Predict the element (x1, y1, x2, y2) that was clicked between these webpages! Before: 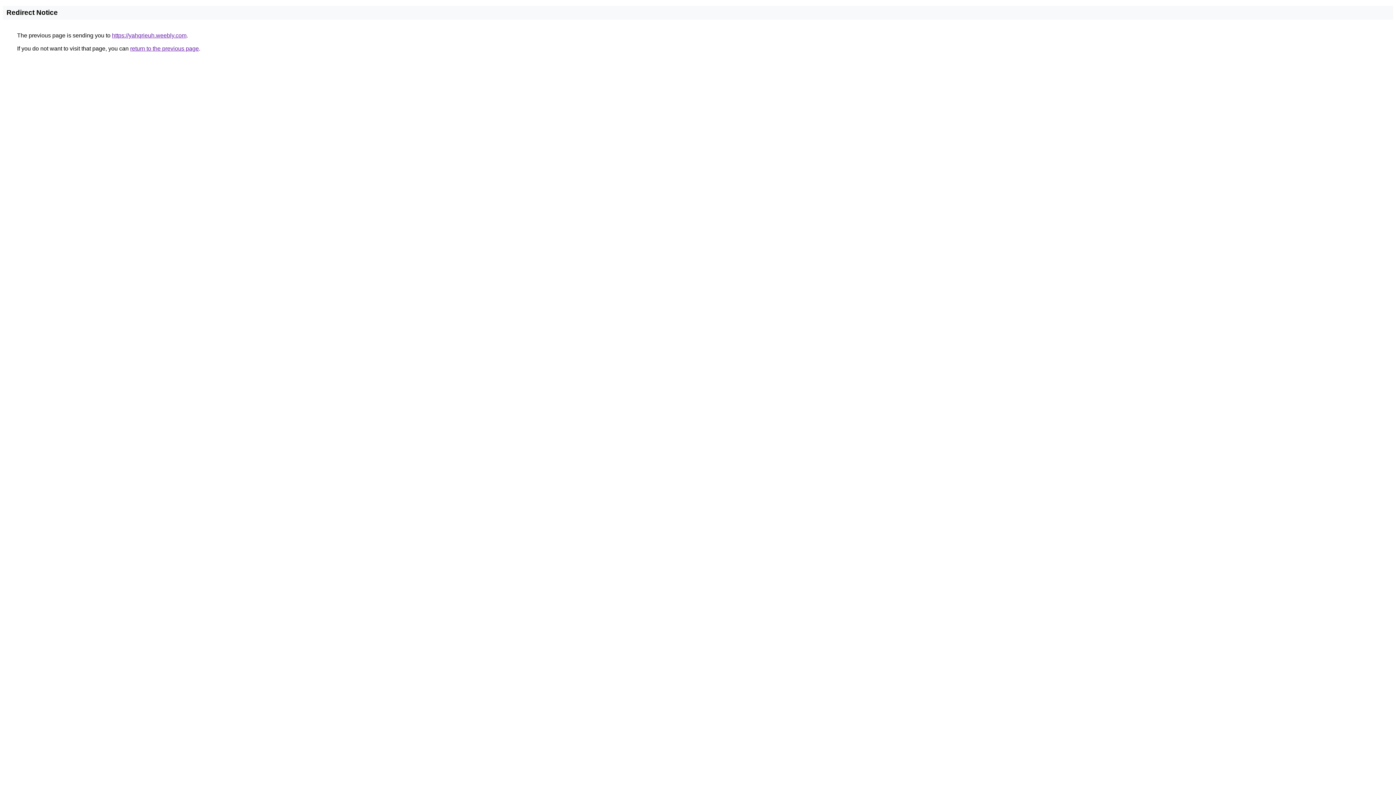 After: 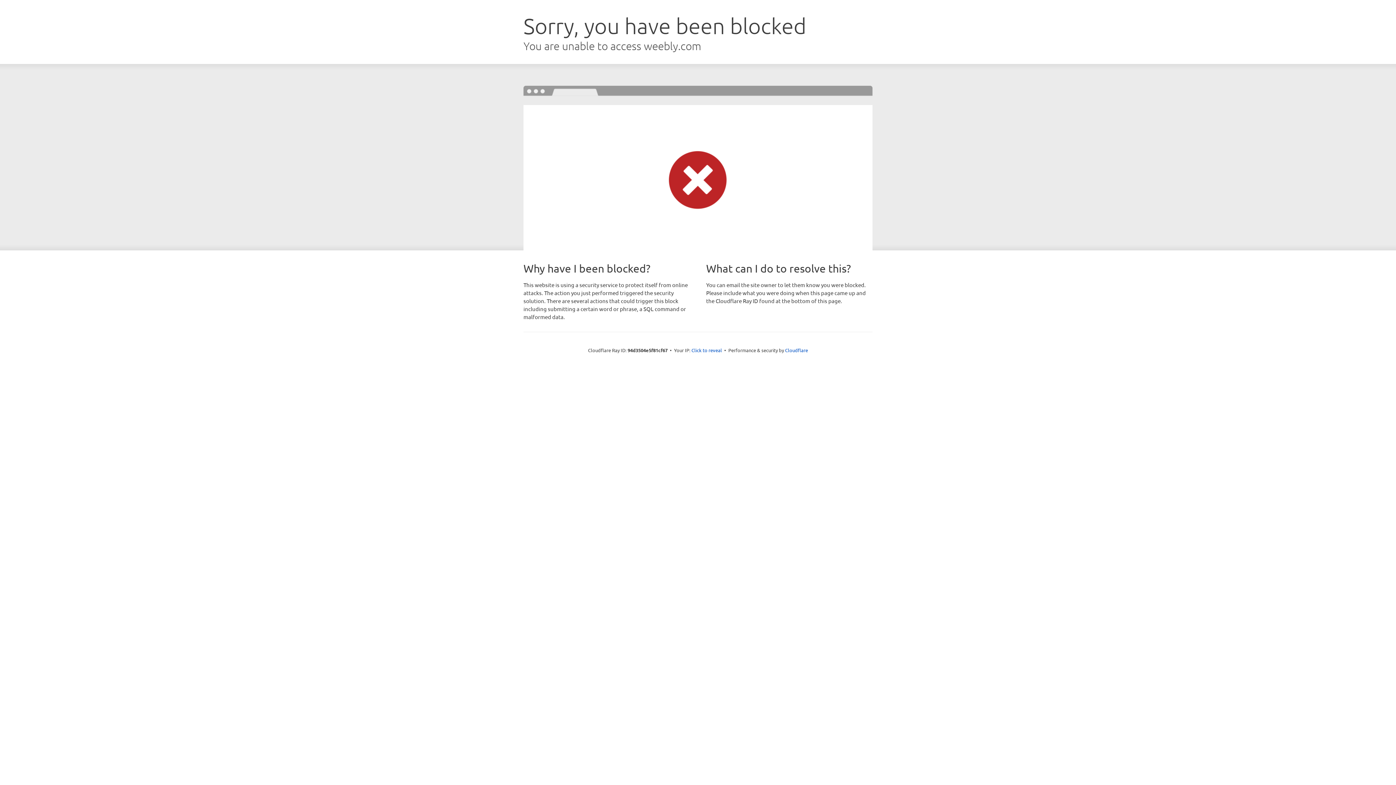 Action: bbox: (112, 32, 186, 38) label: https://yahqrieuh.weebly.com